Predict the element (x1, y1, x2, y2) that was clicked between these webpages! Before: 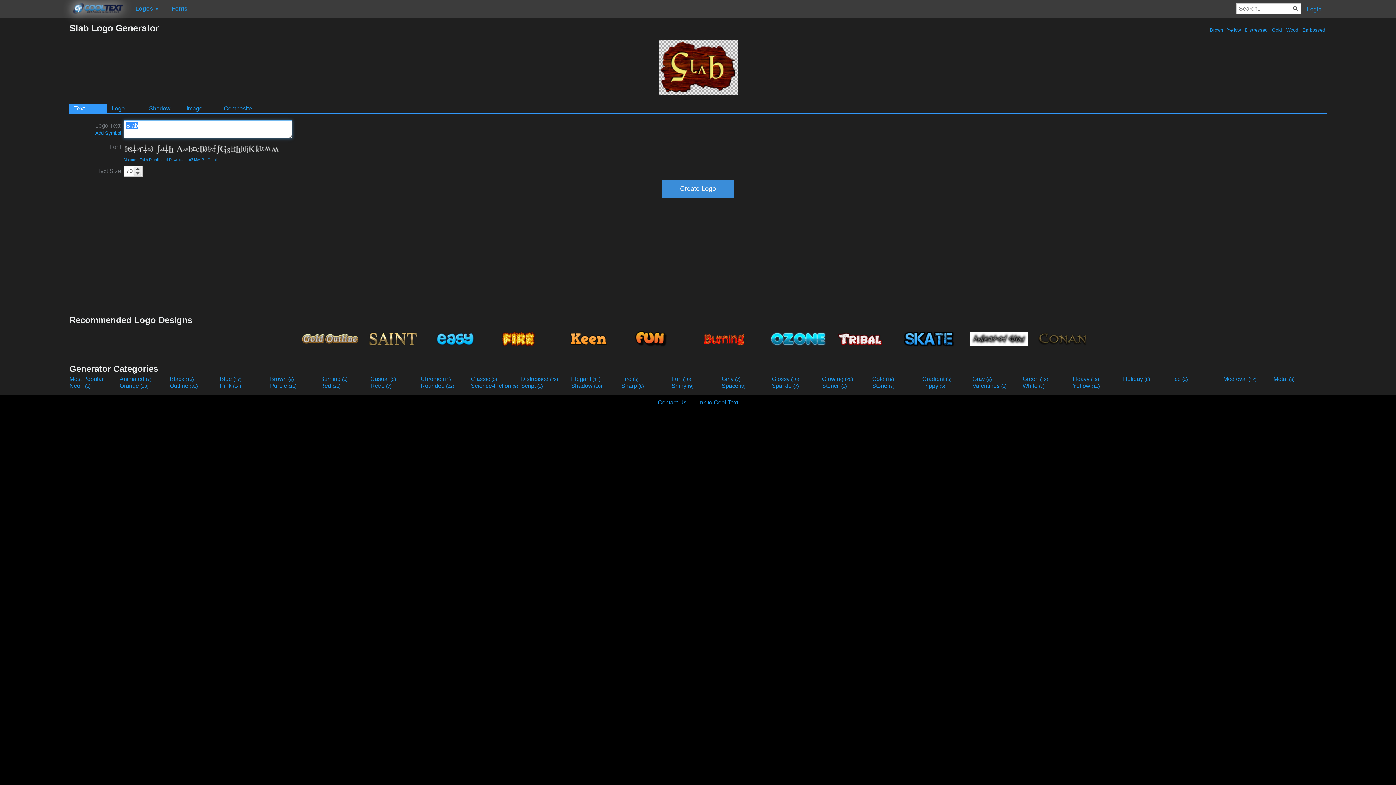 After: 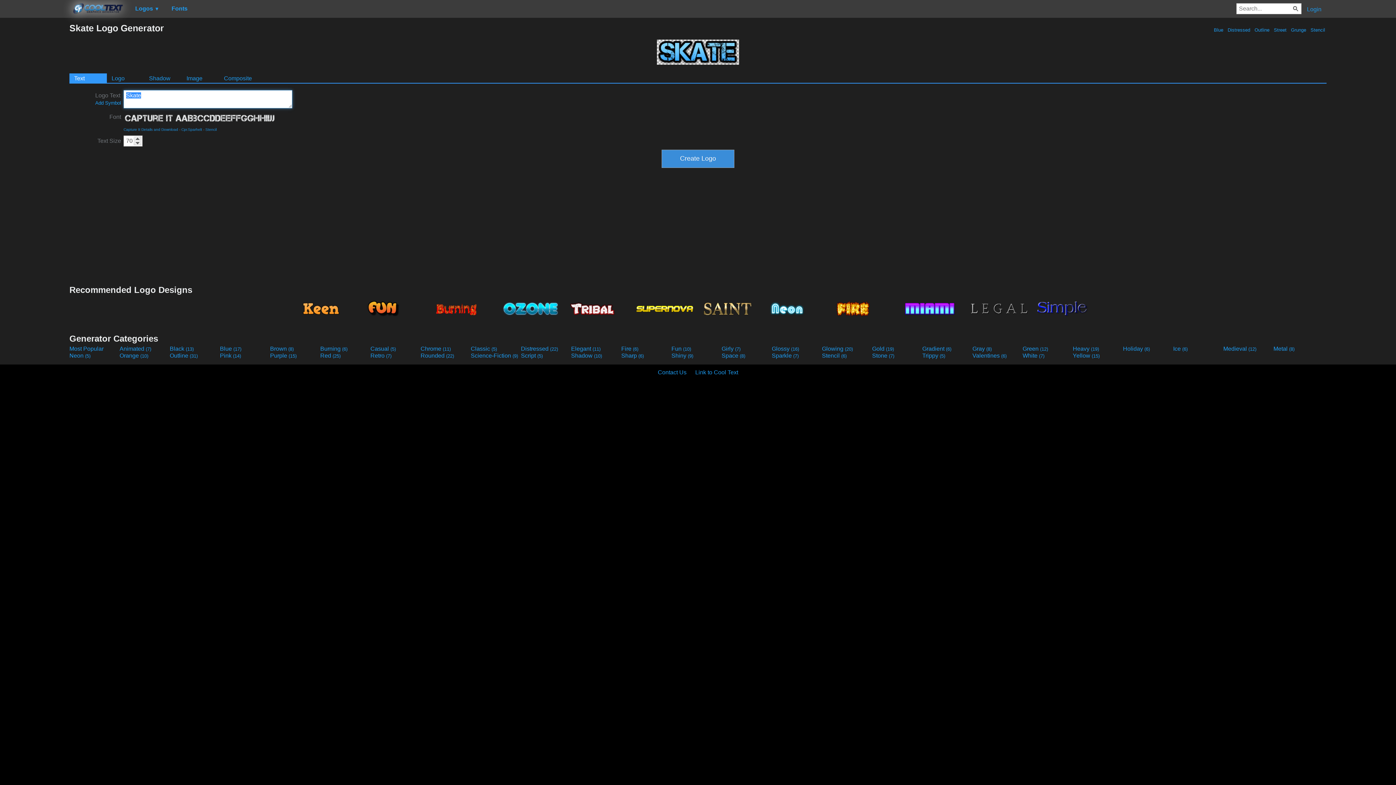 Action: bbox: (899, 326, 965, 350)